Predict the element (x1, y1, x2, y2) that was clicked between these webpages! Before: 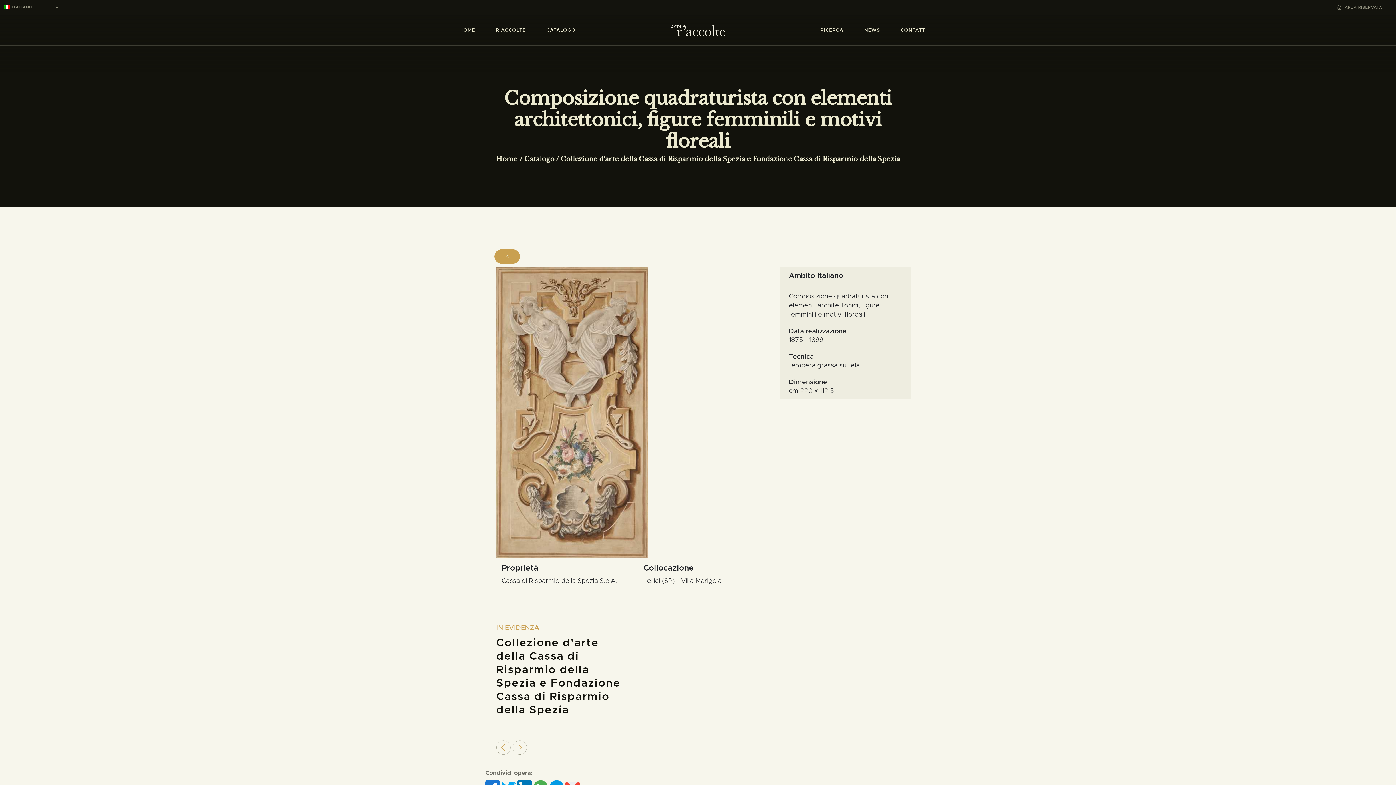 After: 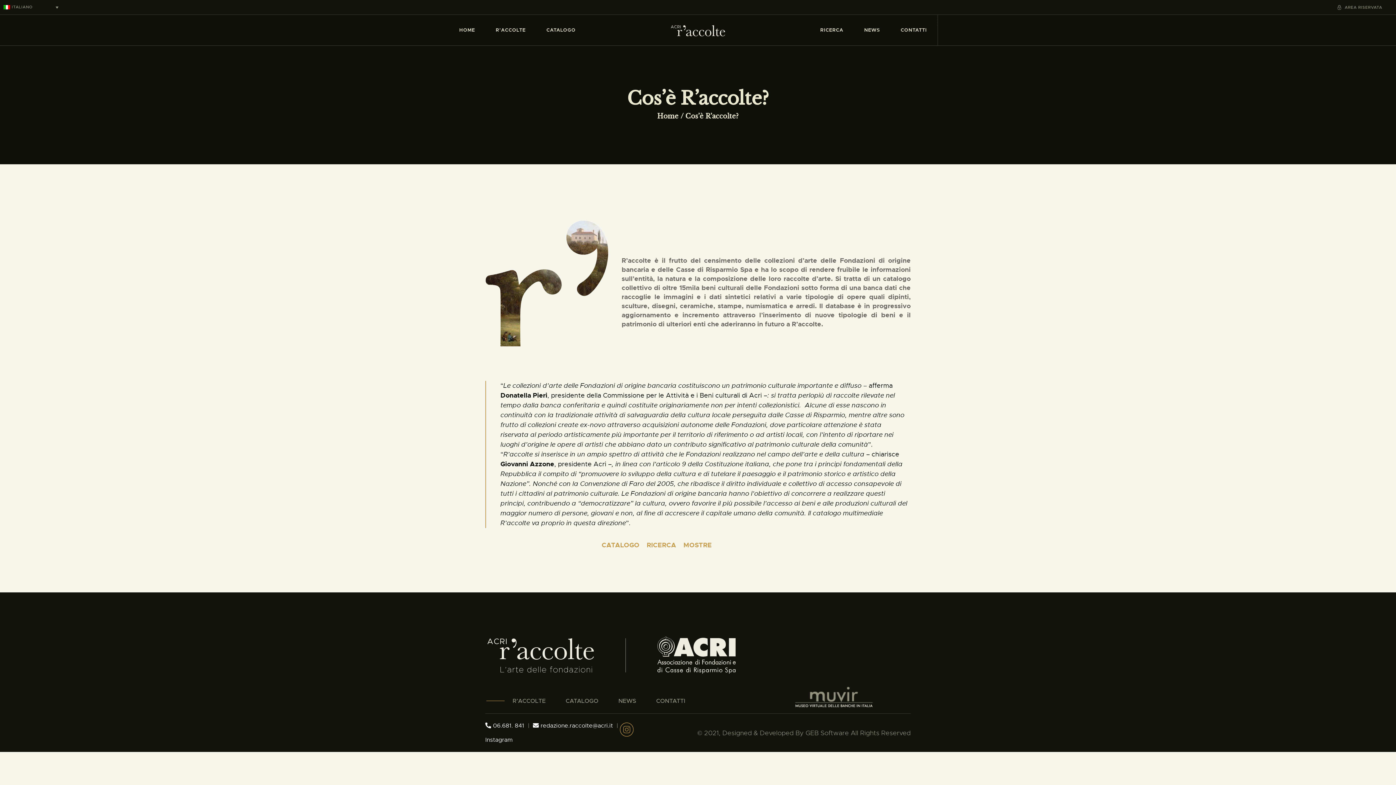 Action: label: R’ACCOLTE bbox: (485, 14, 536, 45)